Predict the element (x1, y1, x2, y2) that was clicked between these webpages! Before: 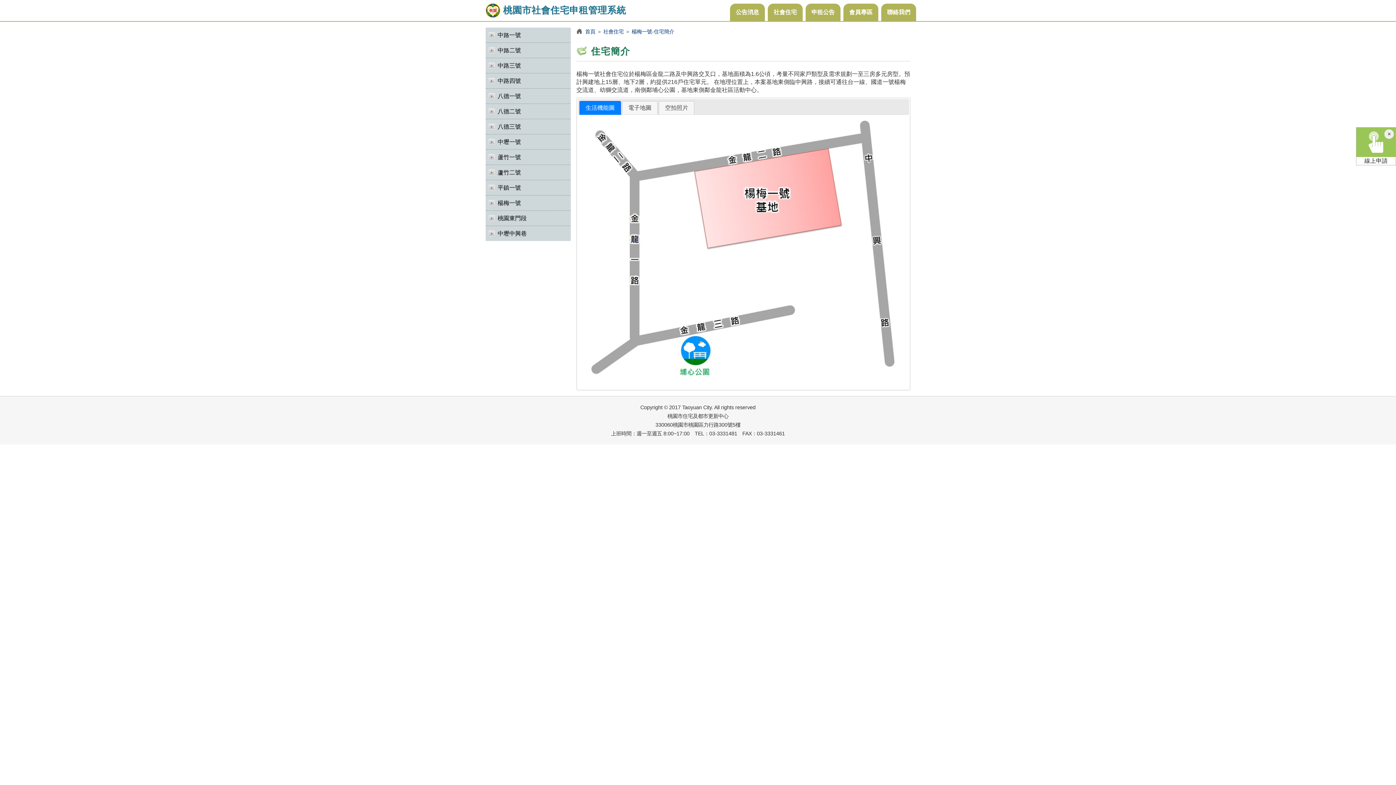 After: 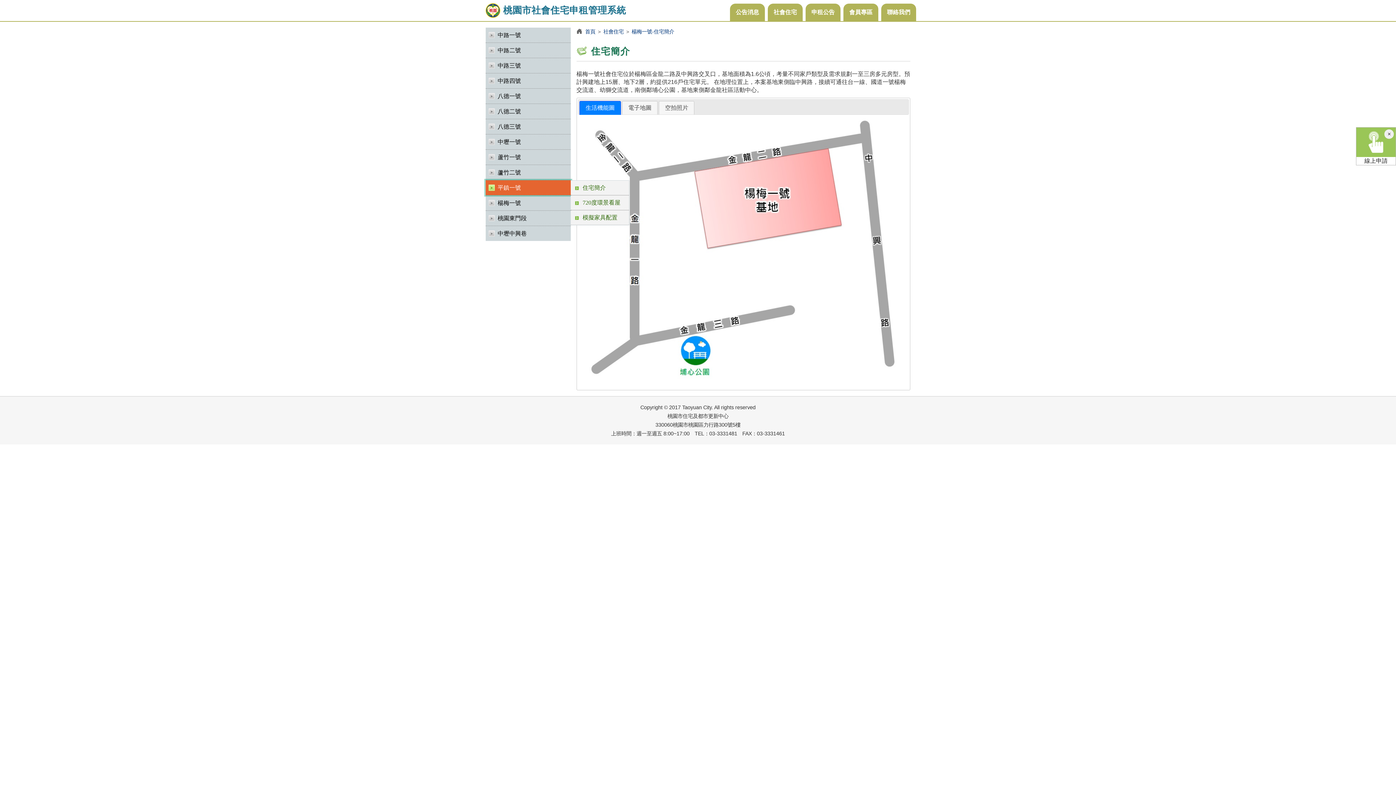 Action: bbox: (485, 180, 570, 195) label: 平鎮一號